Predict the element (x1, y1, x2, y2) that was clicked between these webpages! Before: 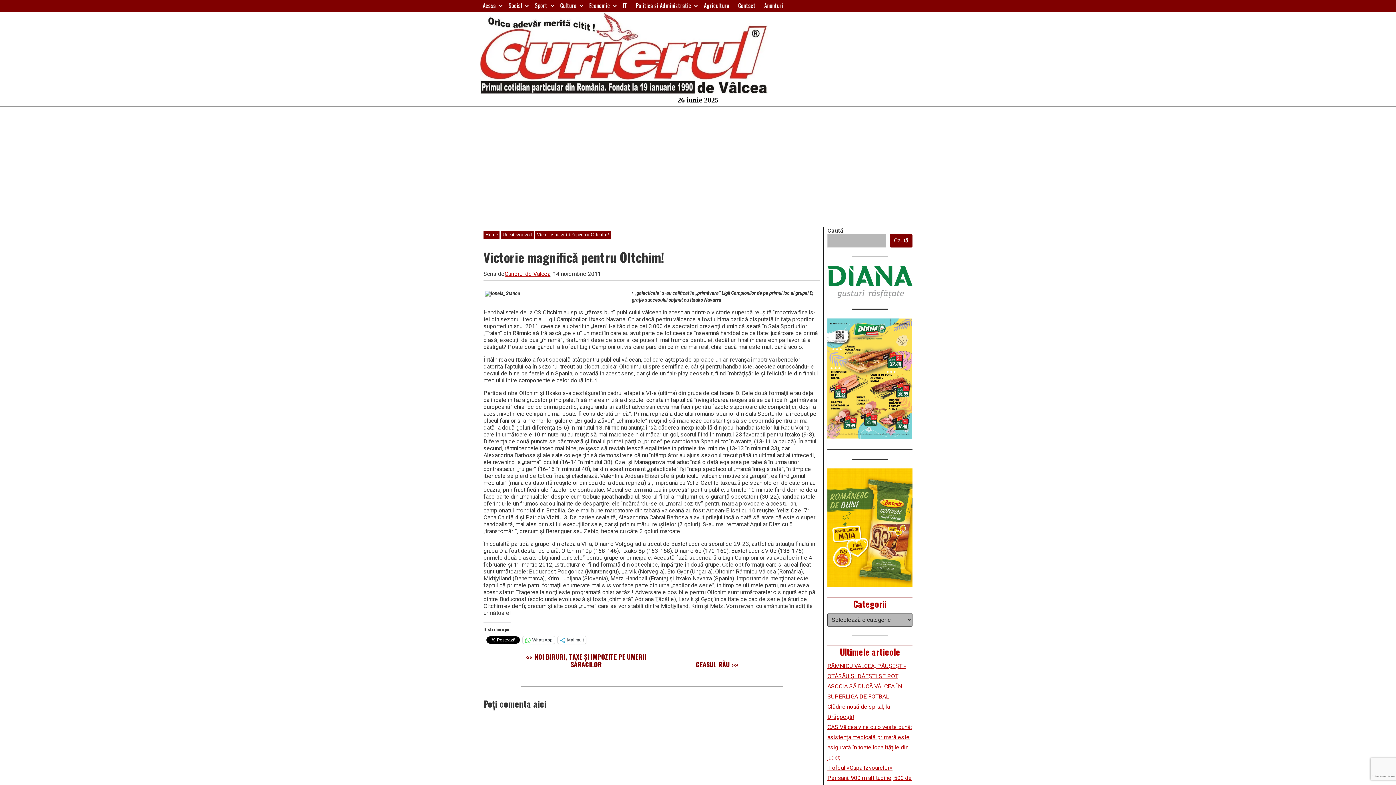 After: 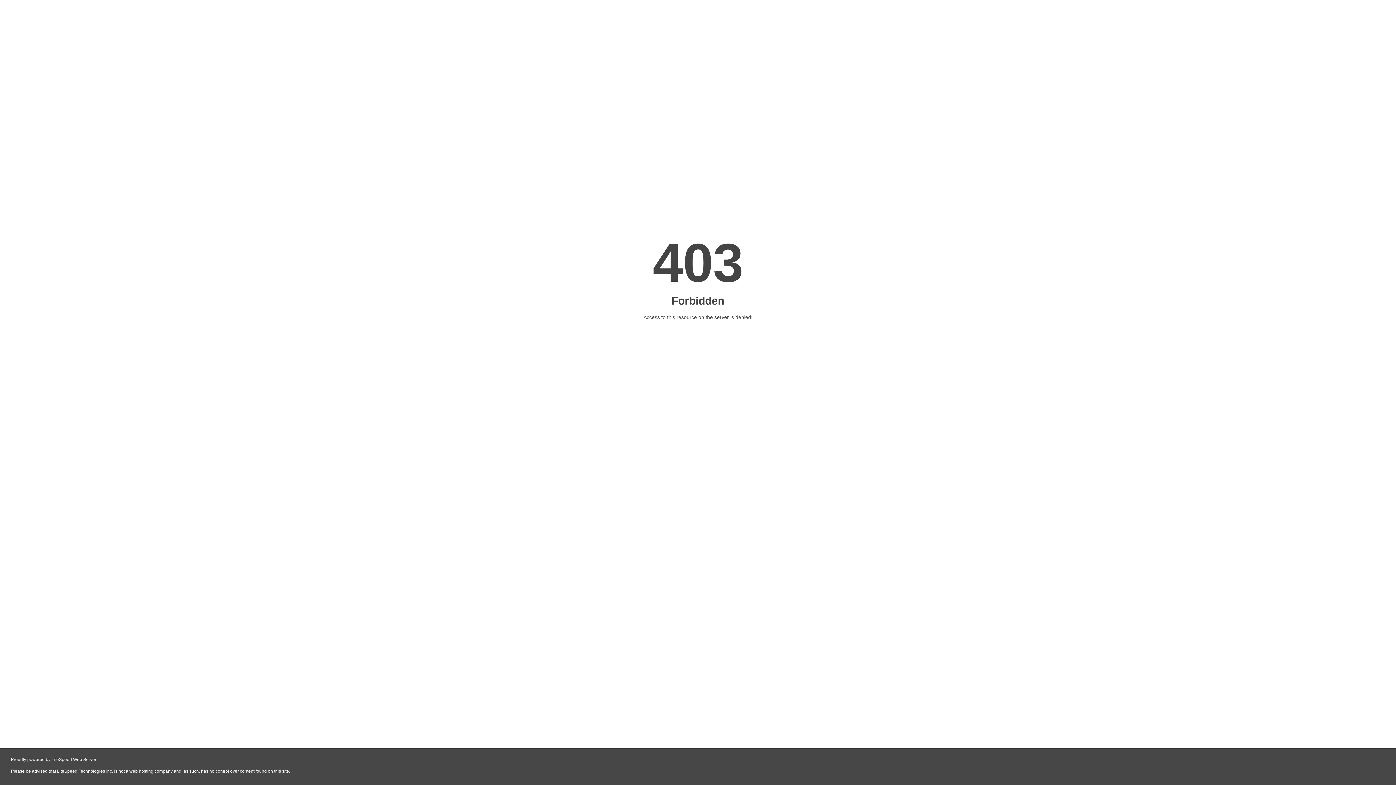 Action: bbox: (827, 318, 912, 439)